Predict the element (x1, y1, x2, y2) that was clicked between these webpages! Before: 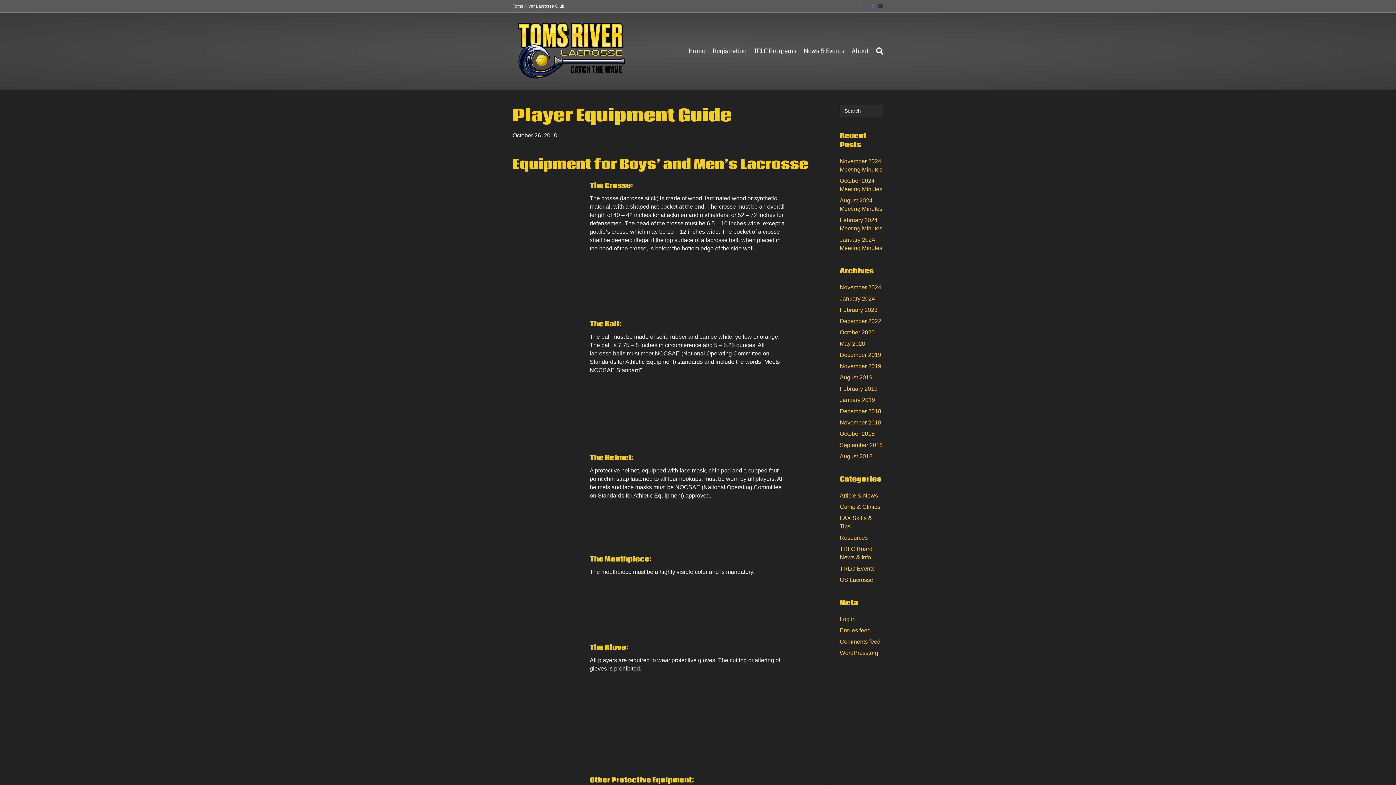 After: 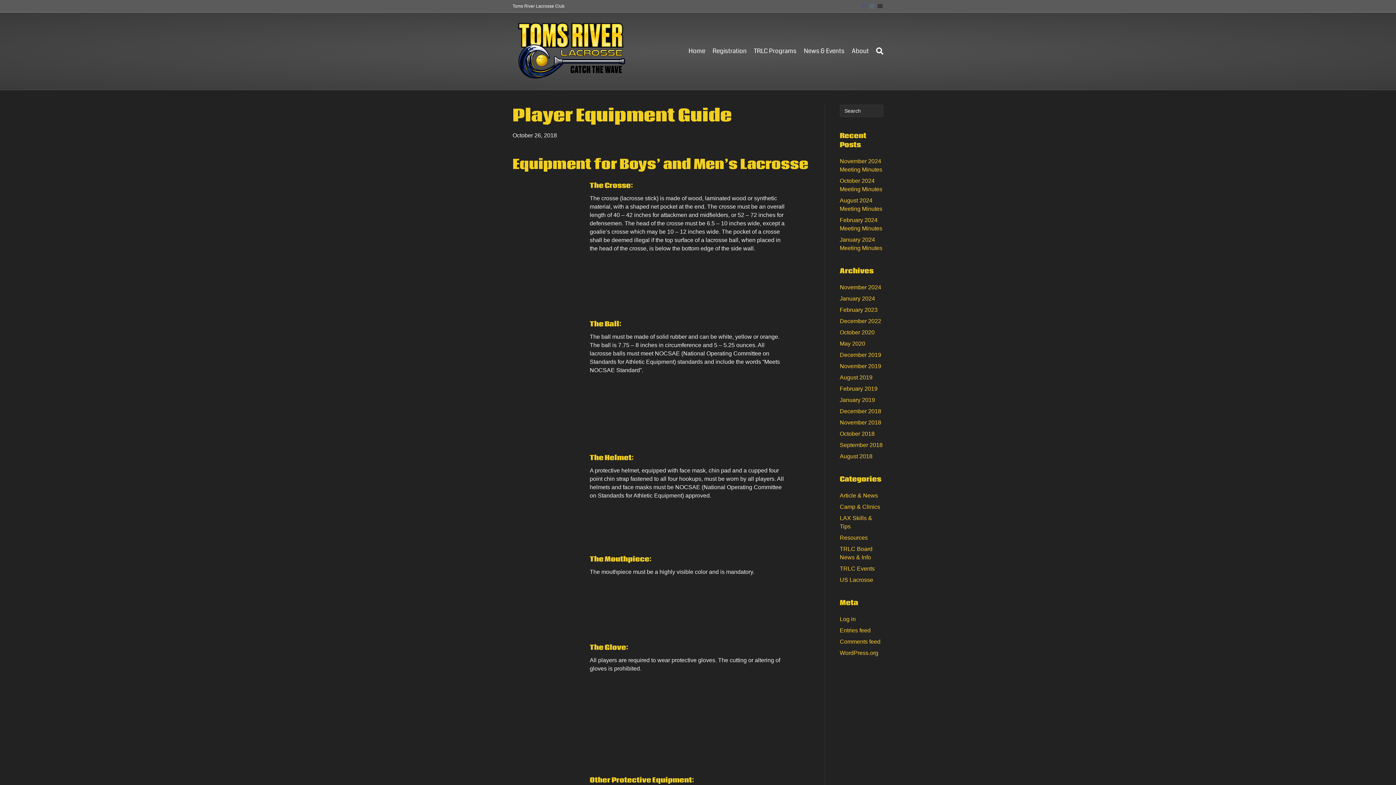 Action: label: Facebook bbox: (856, 3, 865, 8)